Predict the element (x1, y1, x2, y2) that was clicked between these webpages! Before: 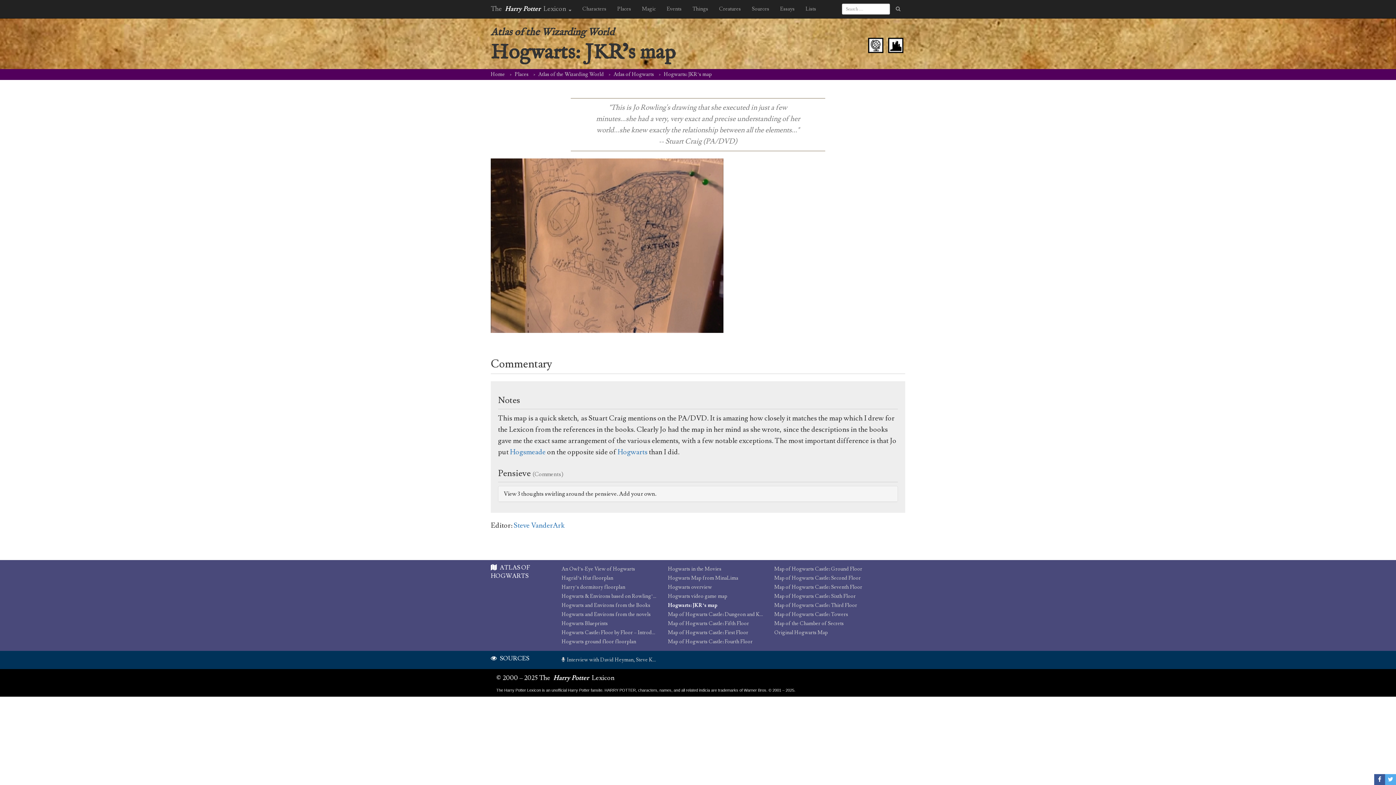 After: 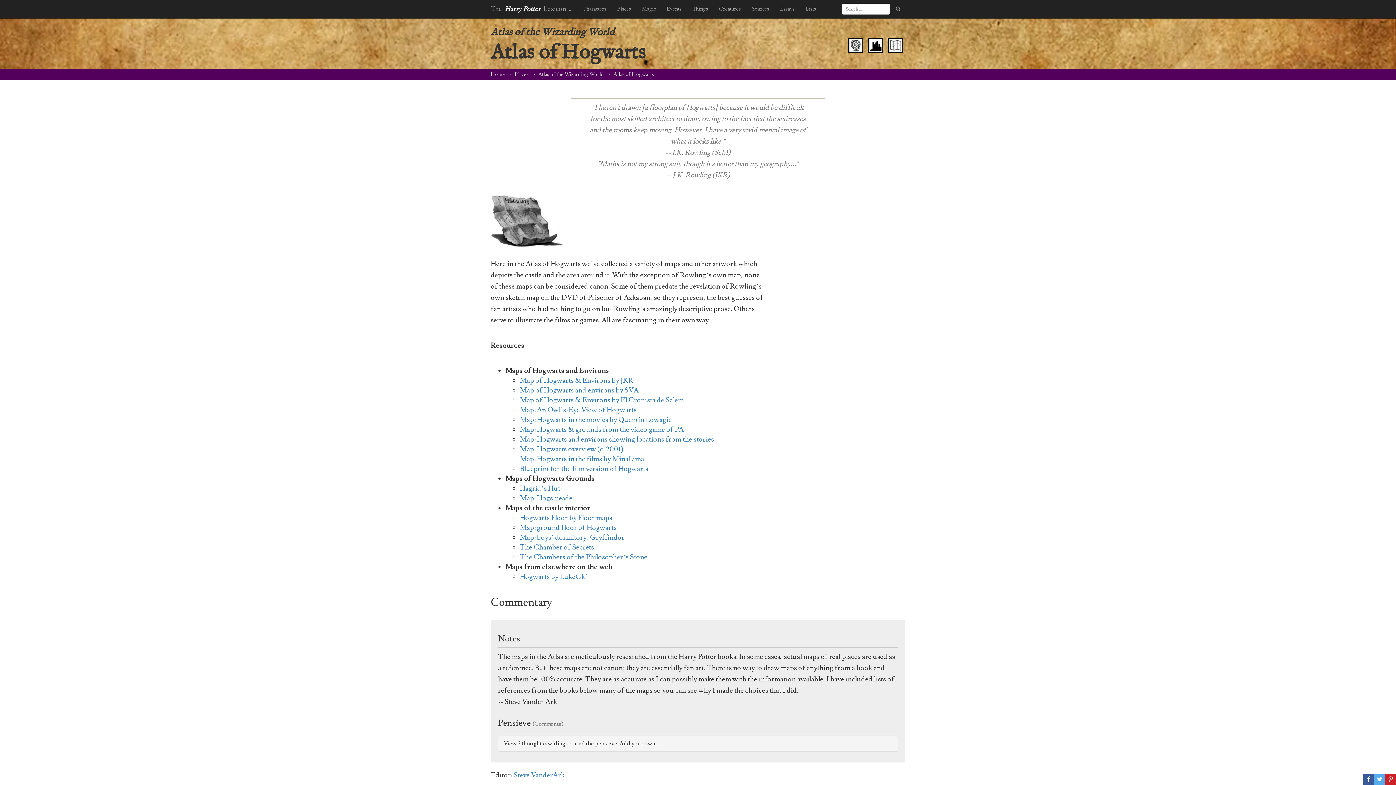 Action: label: Atlas of Hogwarts bbox: (613, 71, 656, 77)